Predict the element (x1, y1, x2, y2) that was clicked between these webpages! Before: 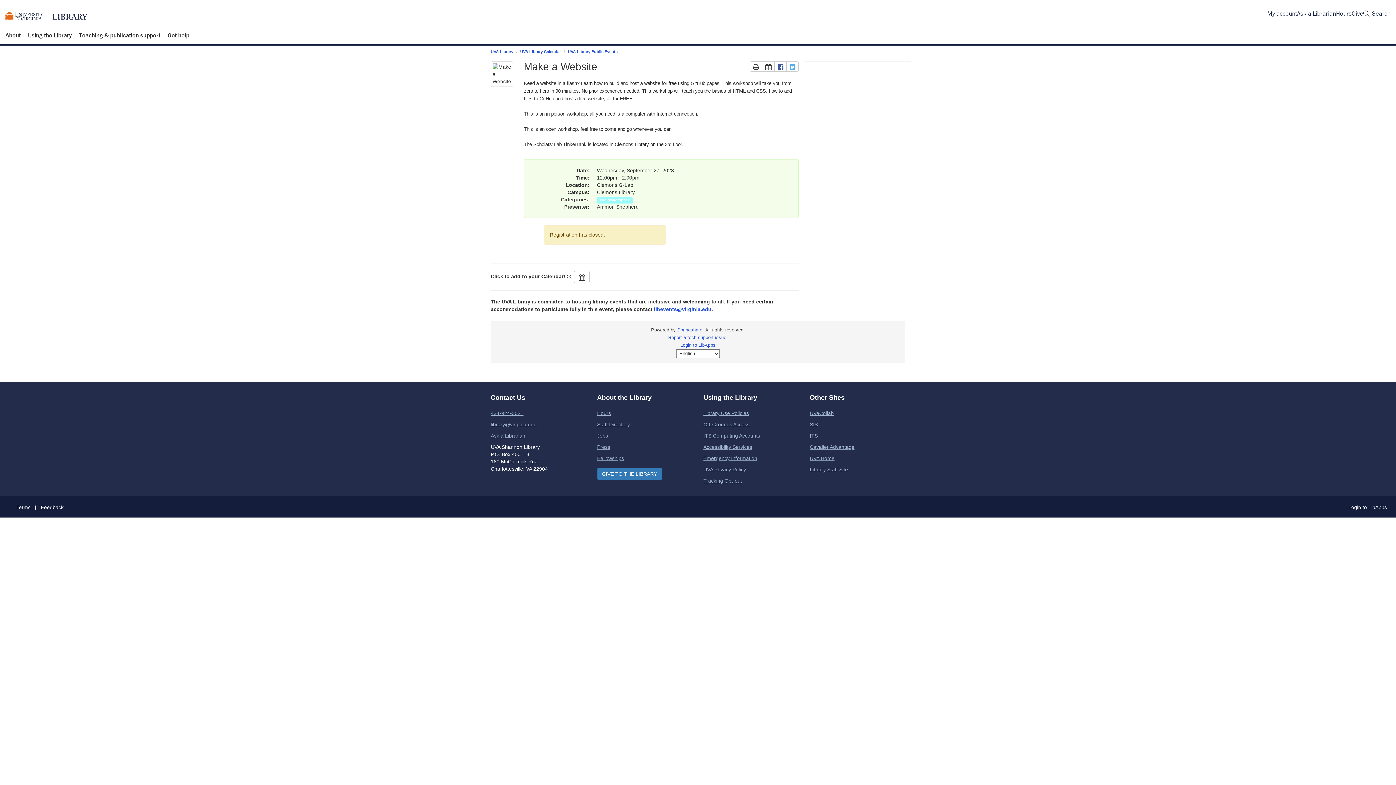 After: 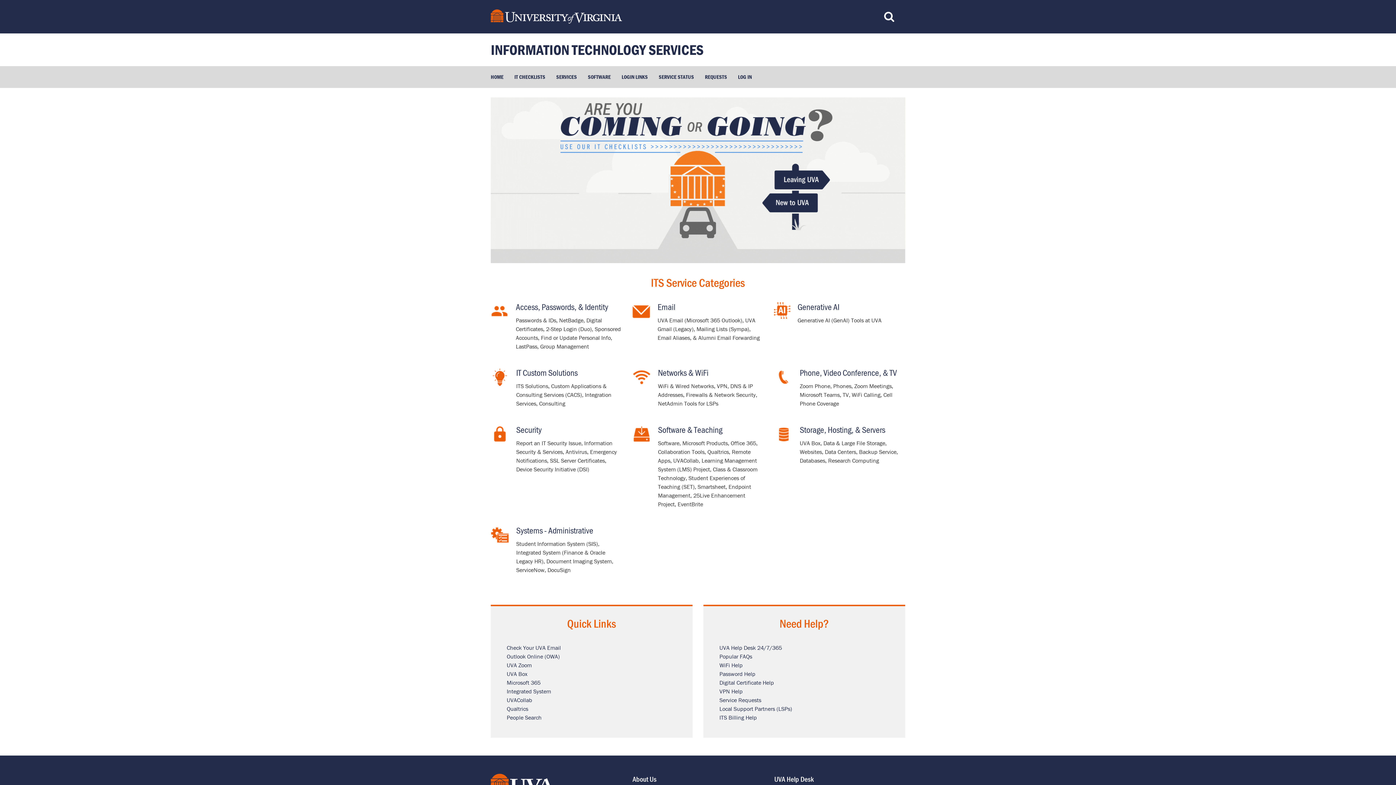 Action: label: ITS Computing Accounts bbox: (703, 433, 760, 439)